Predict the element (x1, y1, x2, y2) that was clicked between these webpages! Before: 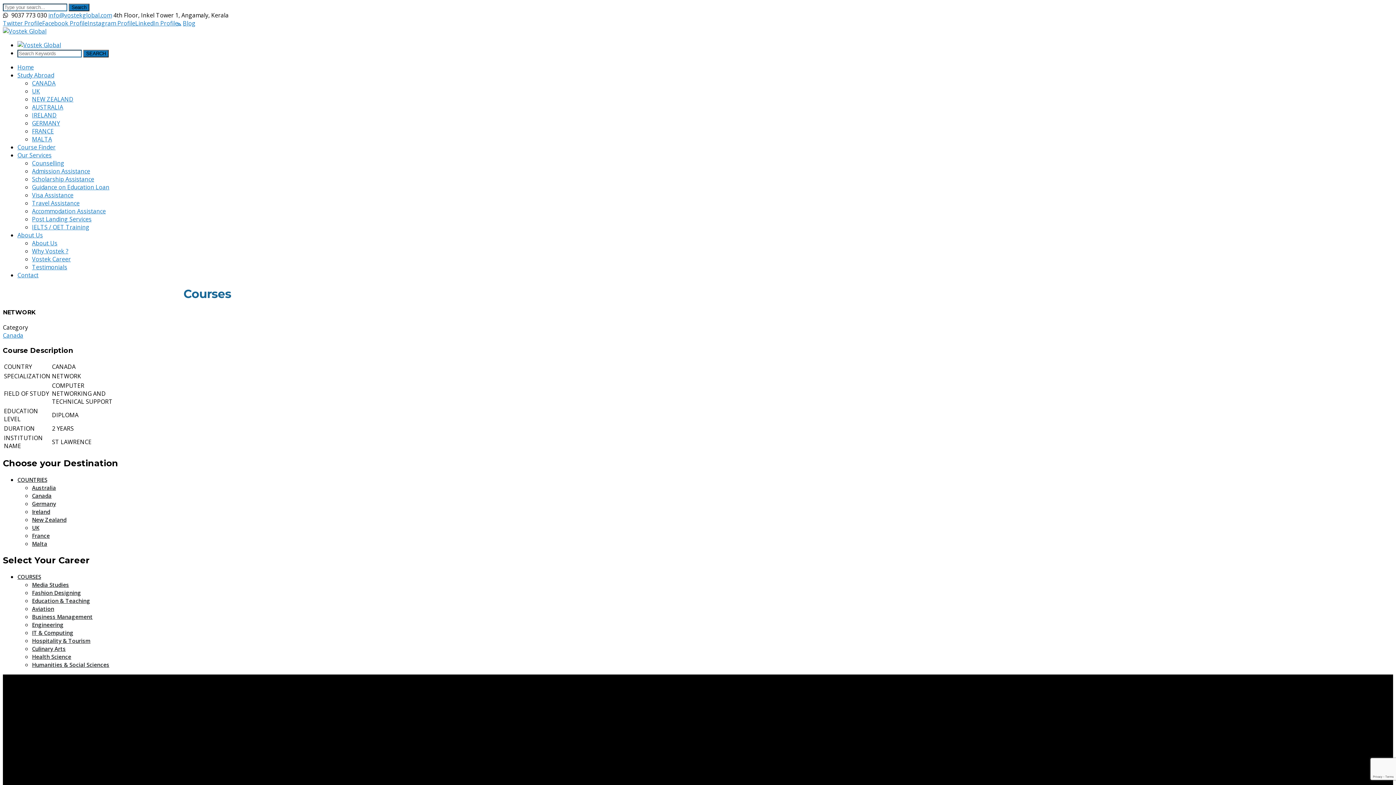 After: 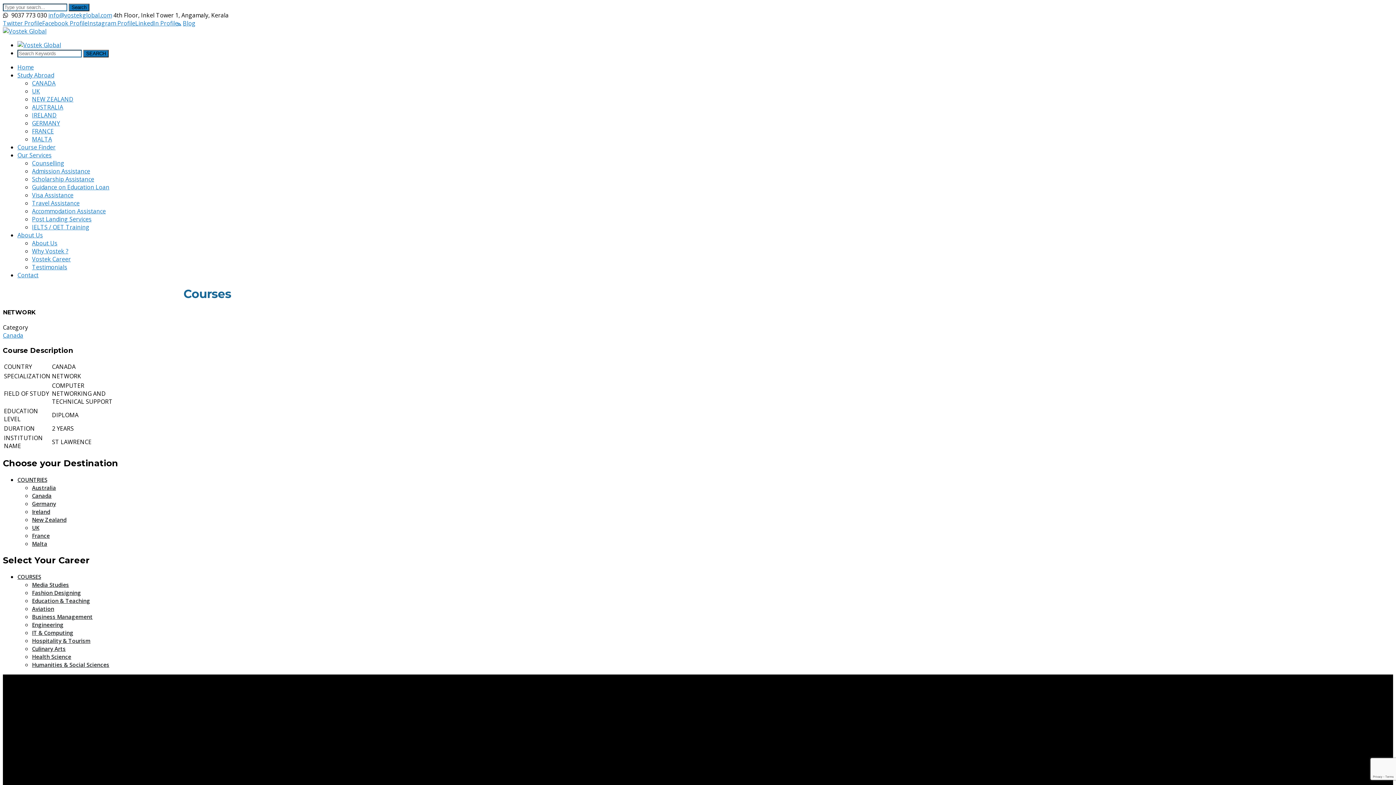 Action: label: Facebook Profile bbox: (42, 19, 87, 27)